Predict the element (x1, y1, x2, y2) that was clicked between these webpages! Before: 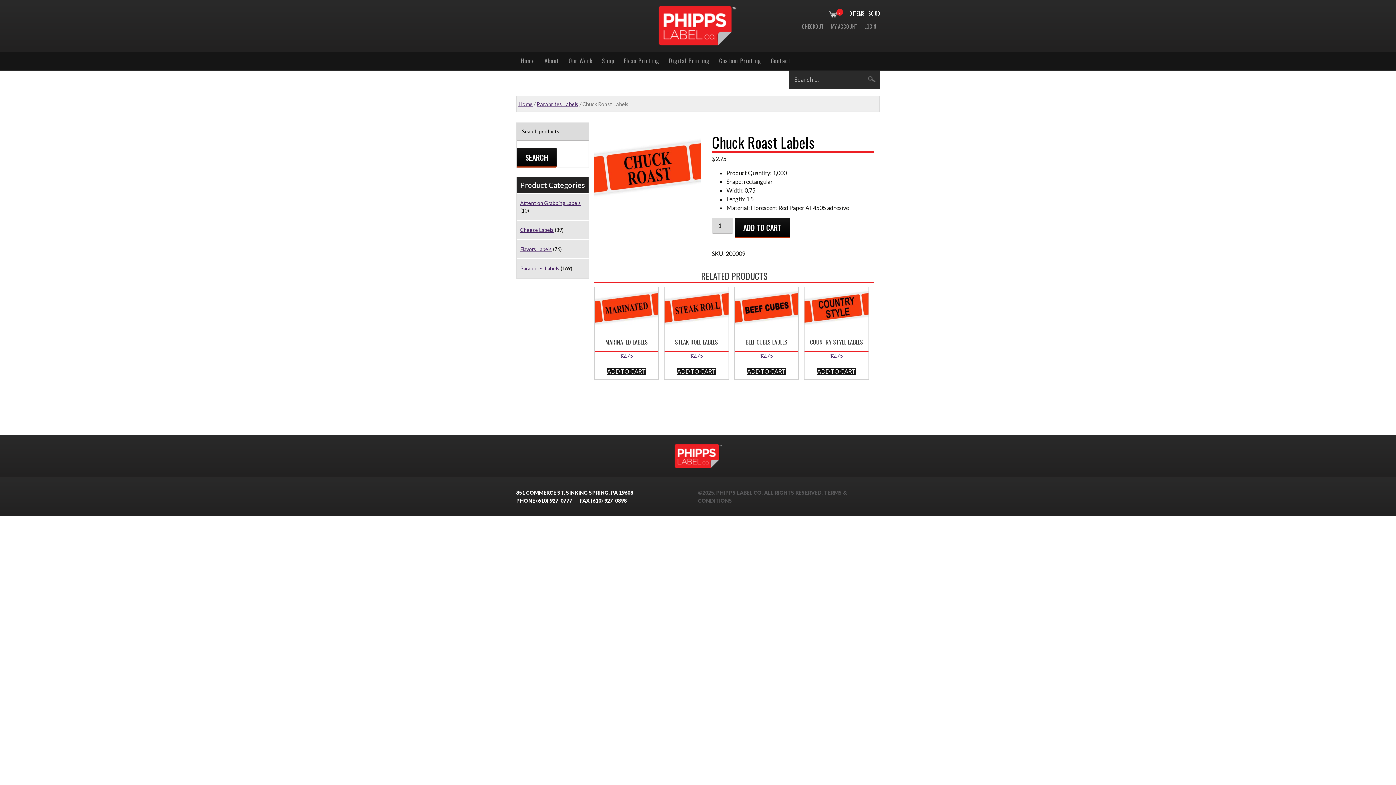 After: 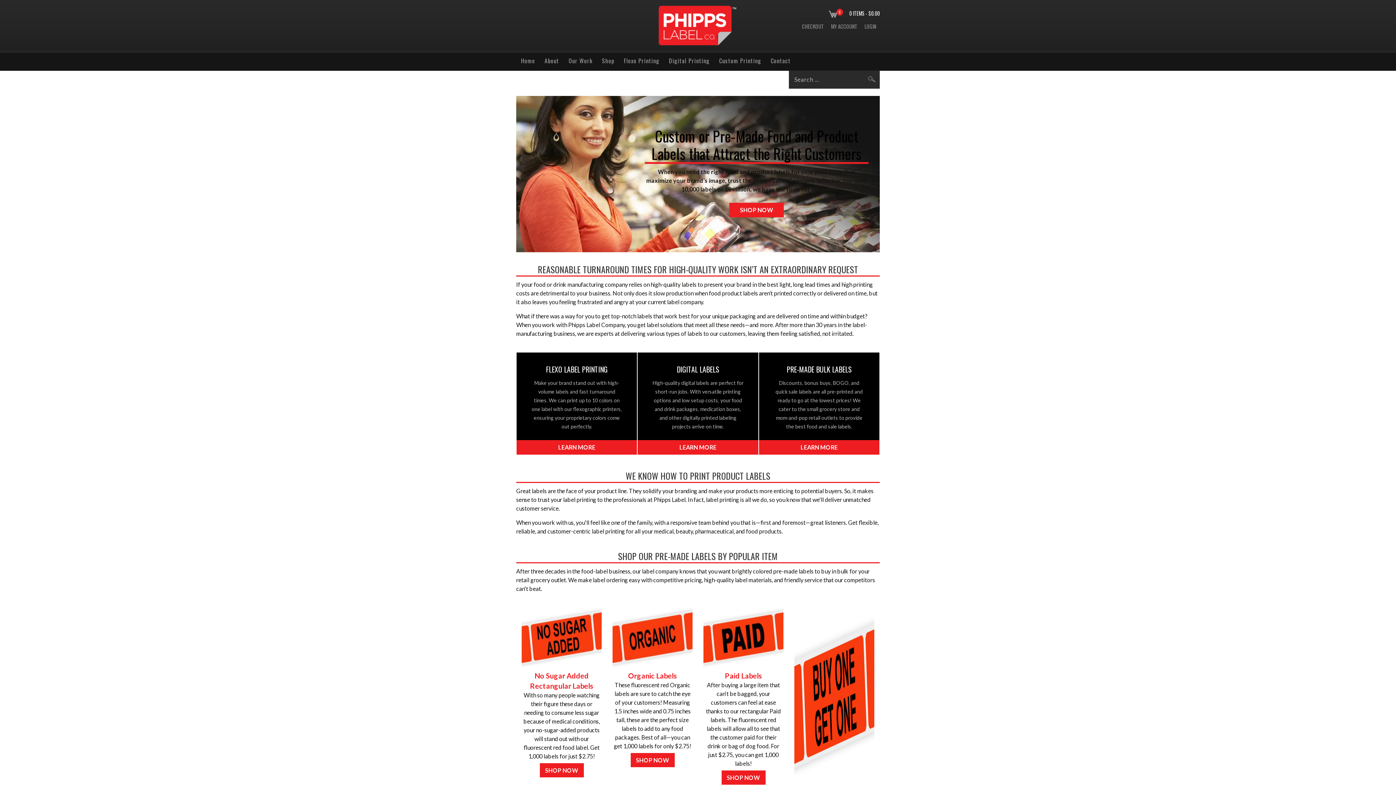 Action: label: Home bbox: (518, 100, 532, 107)